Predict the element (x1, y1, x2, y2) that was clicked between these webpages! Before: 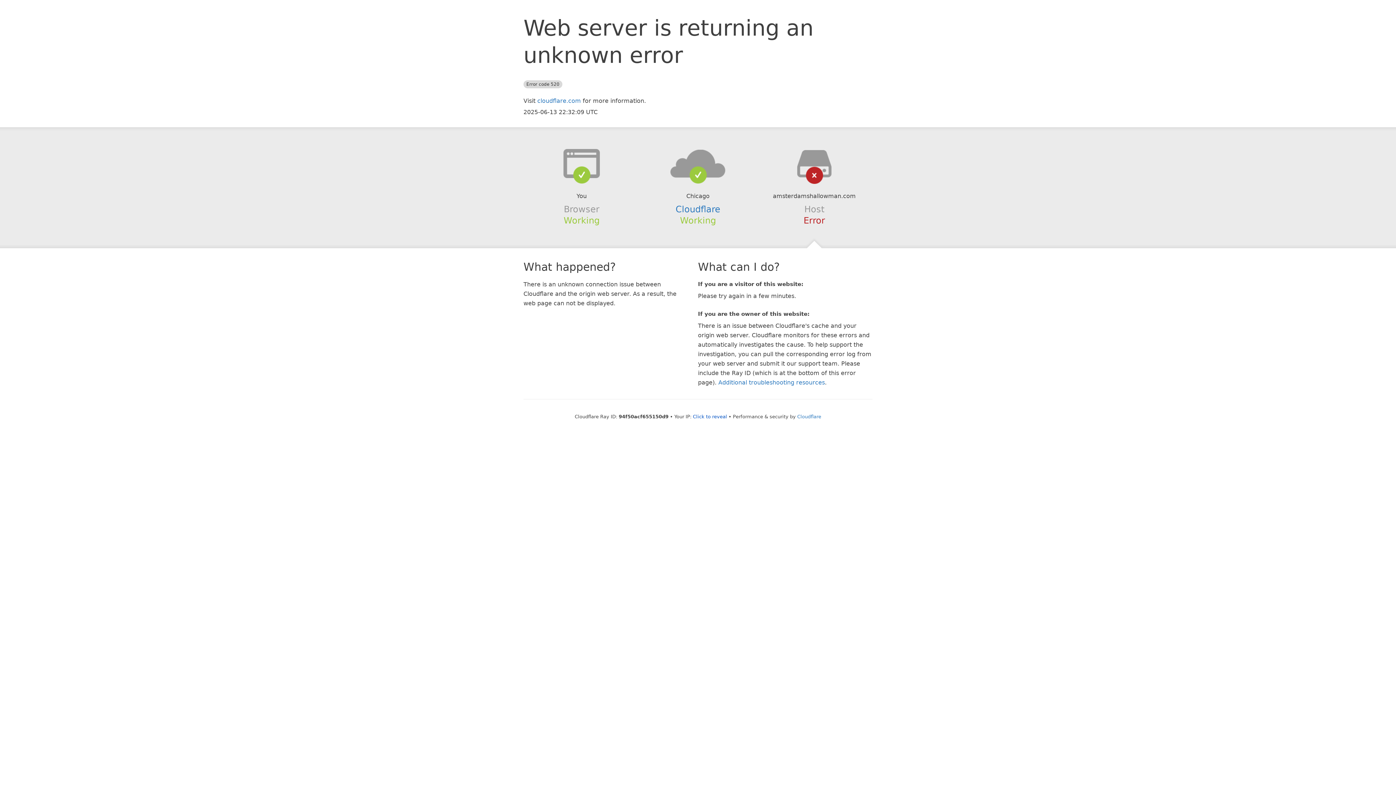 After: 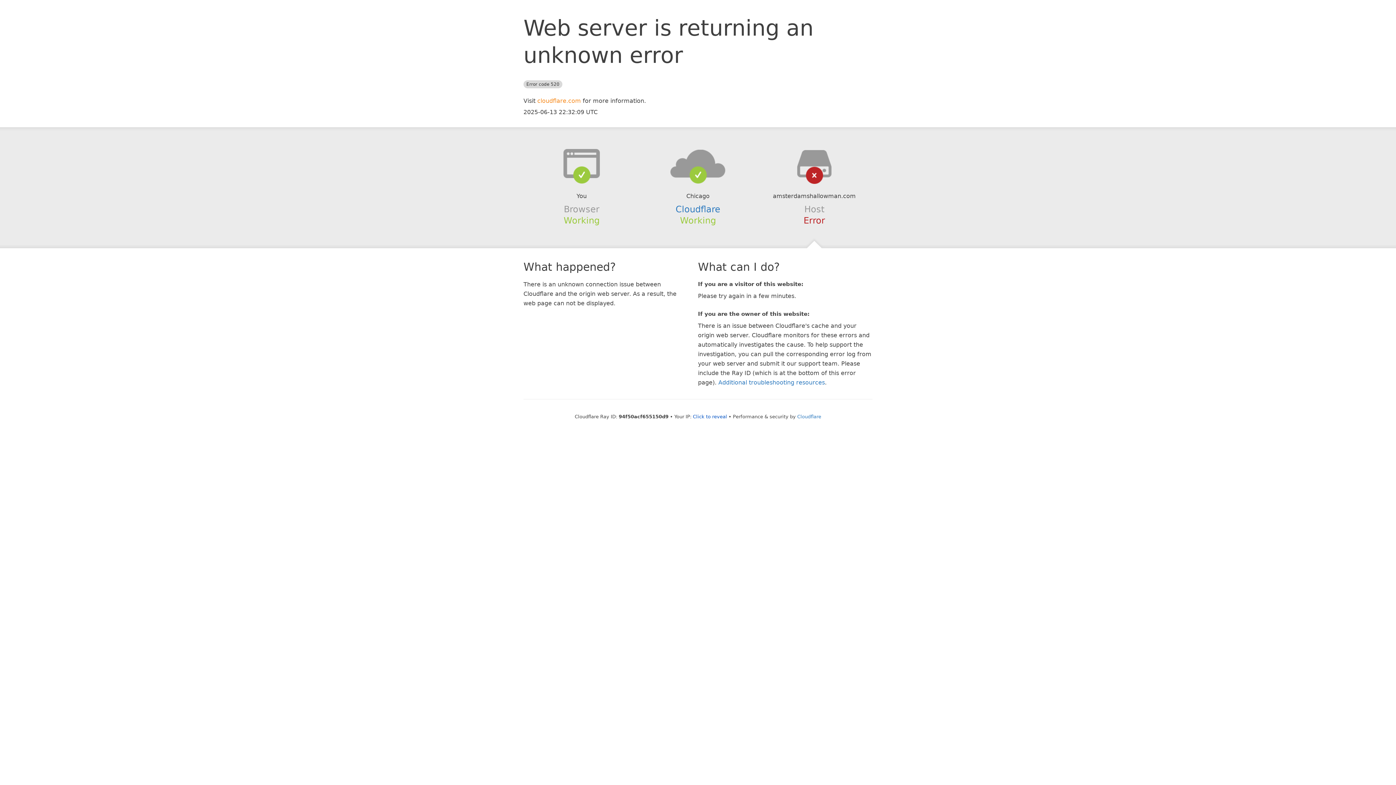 Action: bbox: (537, 97, 581, 104) label: cloudflare.com